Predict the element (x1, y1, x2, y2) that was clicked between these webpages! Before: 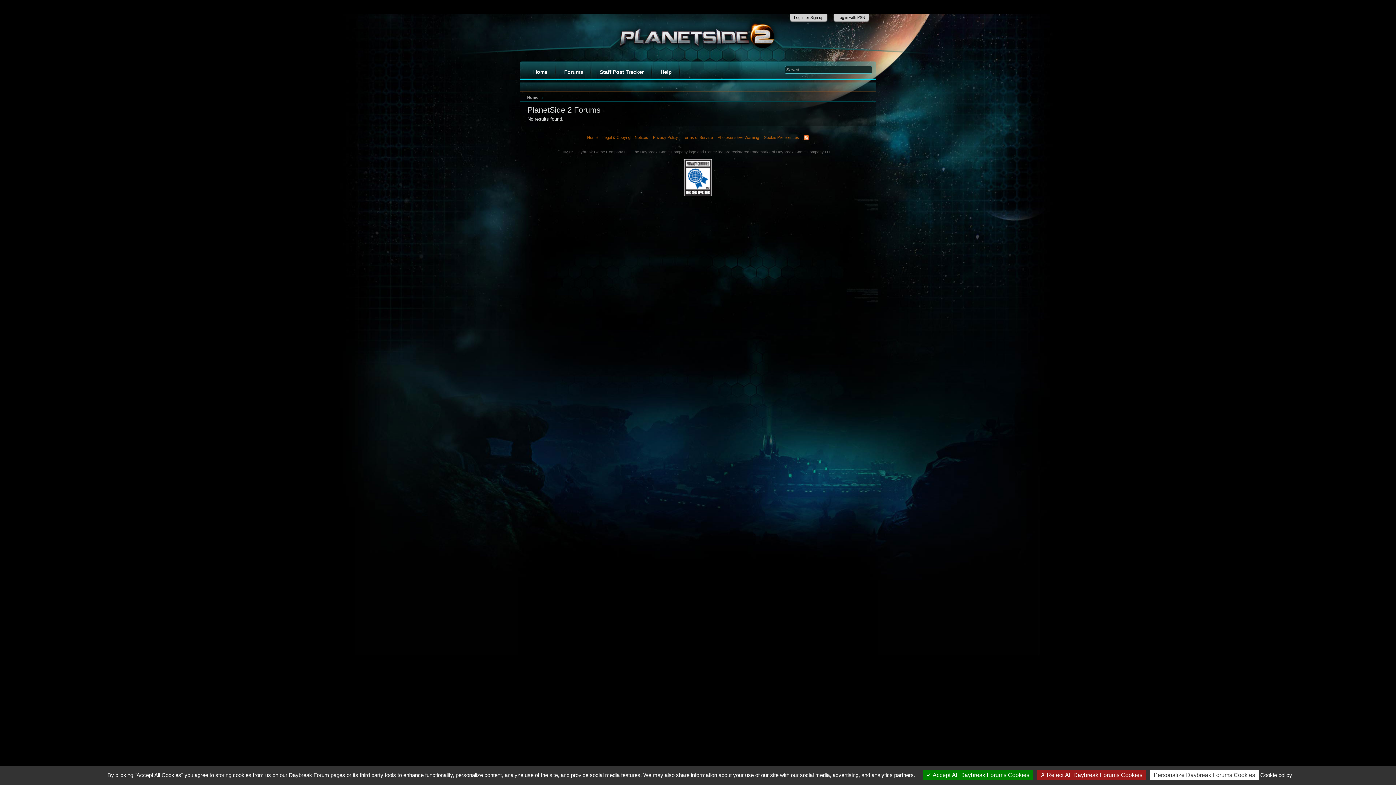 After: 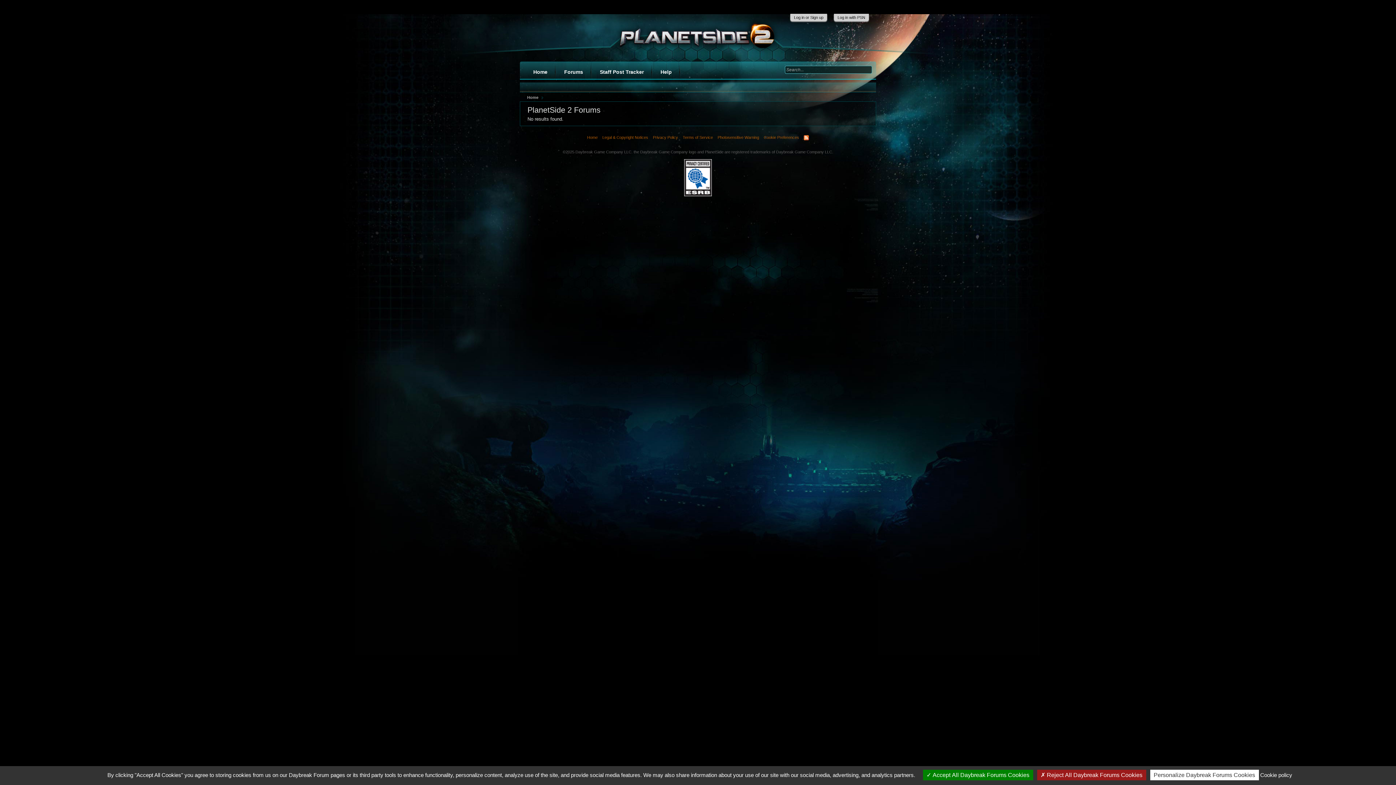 Action: bbox: (684, 192, 712, 197)